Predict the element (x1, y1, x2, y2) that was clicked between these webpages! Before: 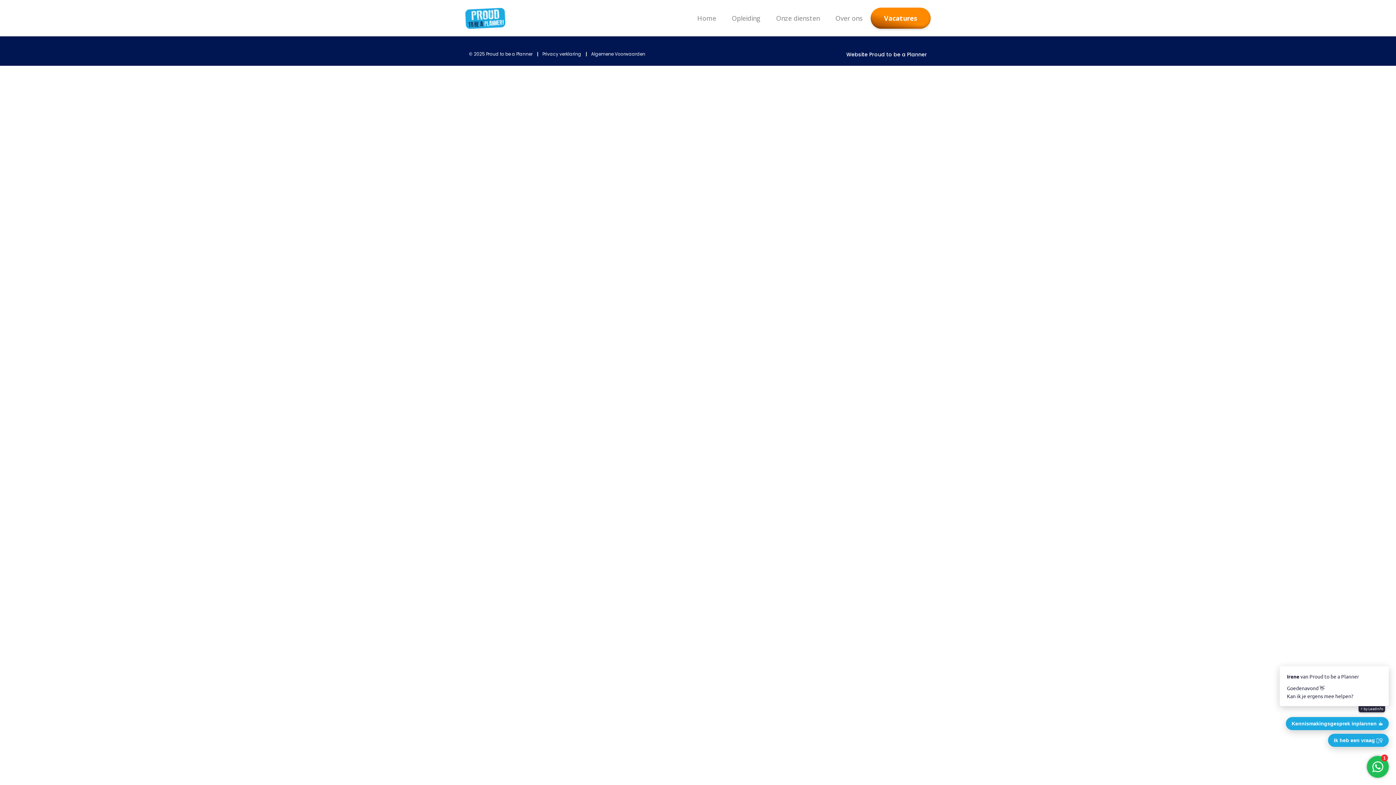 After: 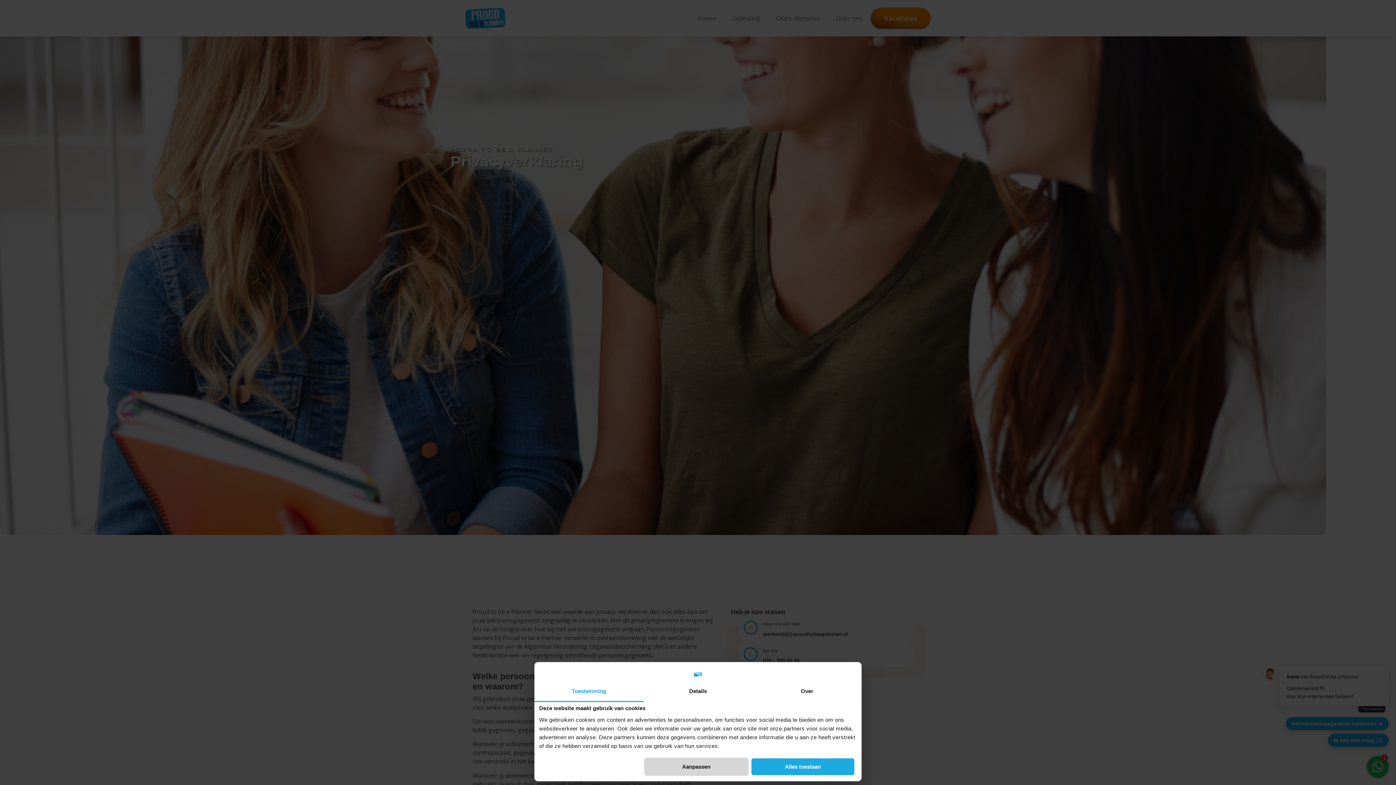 Action: bbox: (542, 51, 581, 56) label: Privacy verklaring